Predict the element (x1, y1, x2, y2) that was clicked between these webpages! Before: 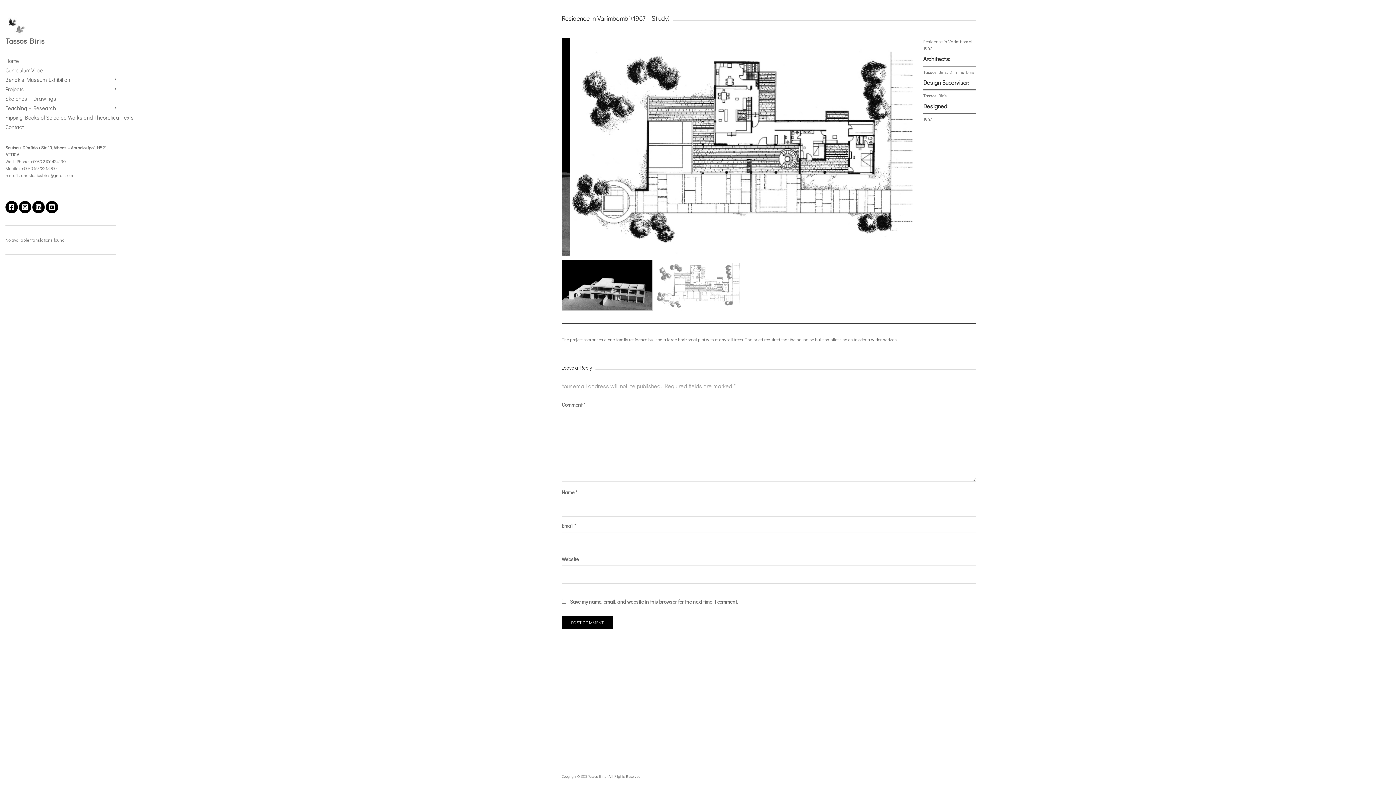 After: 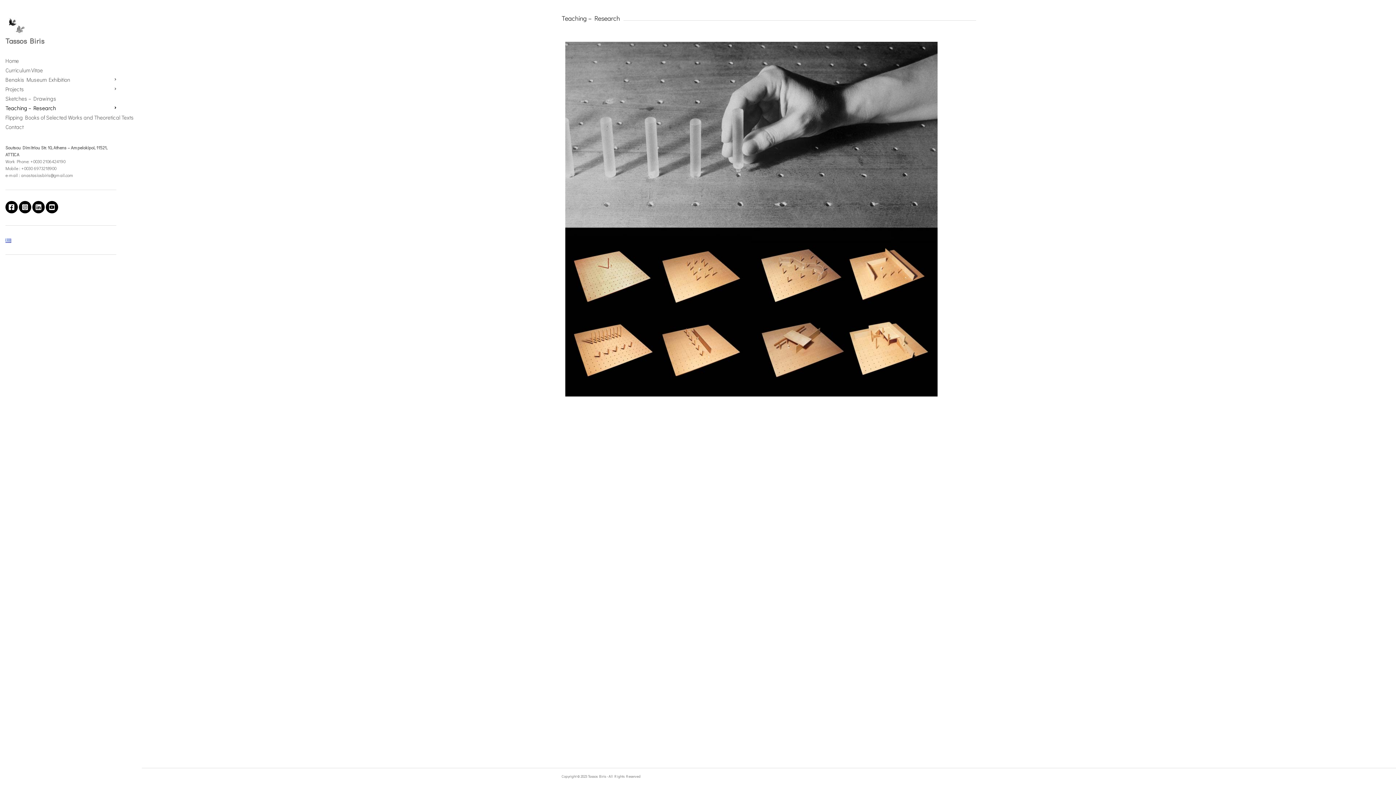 Action: bbox: (5, 103, 116, 112) label: Teaching – Research